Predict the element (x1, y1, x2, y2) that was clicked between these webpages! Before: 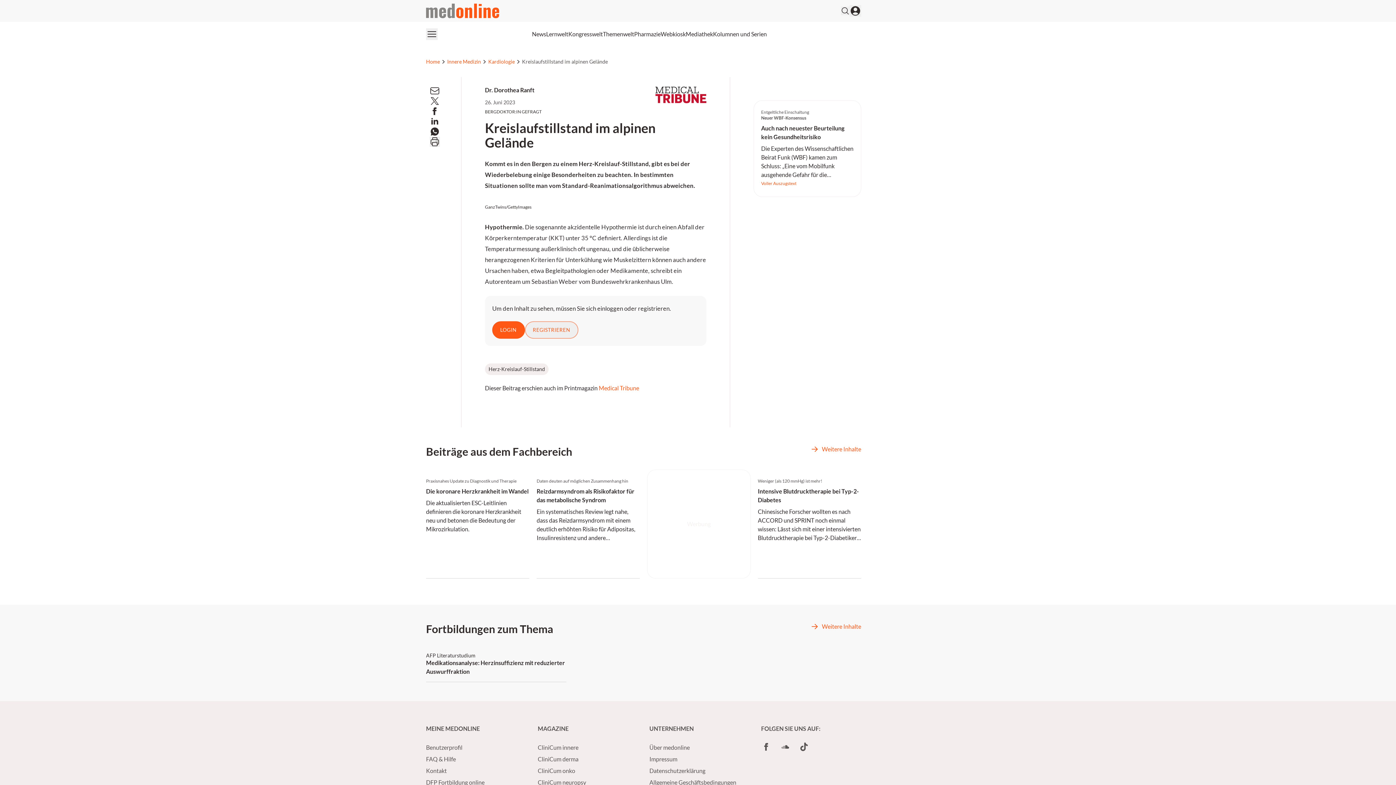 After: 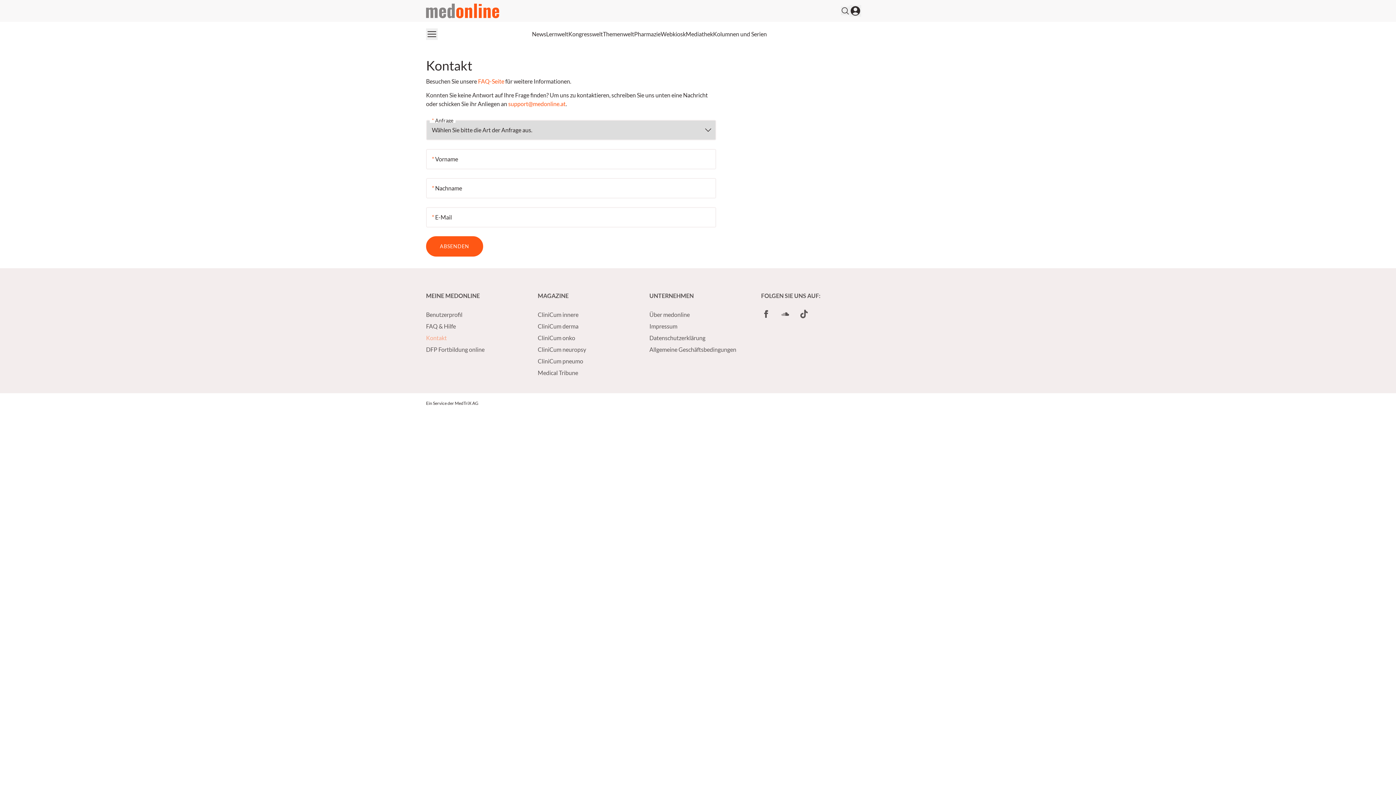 Action: label: Kontakt bbox: (426, 767, 446, 774)